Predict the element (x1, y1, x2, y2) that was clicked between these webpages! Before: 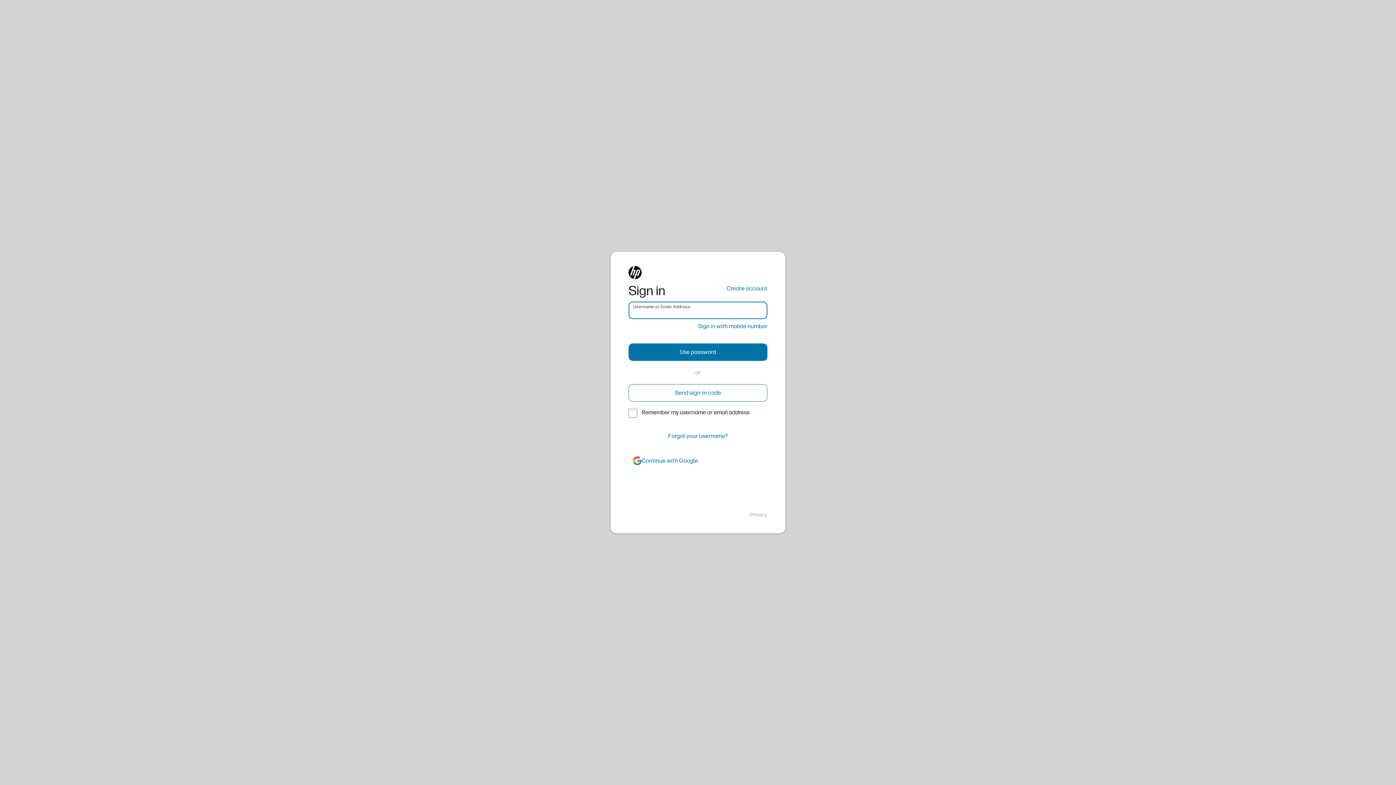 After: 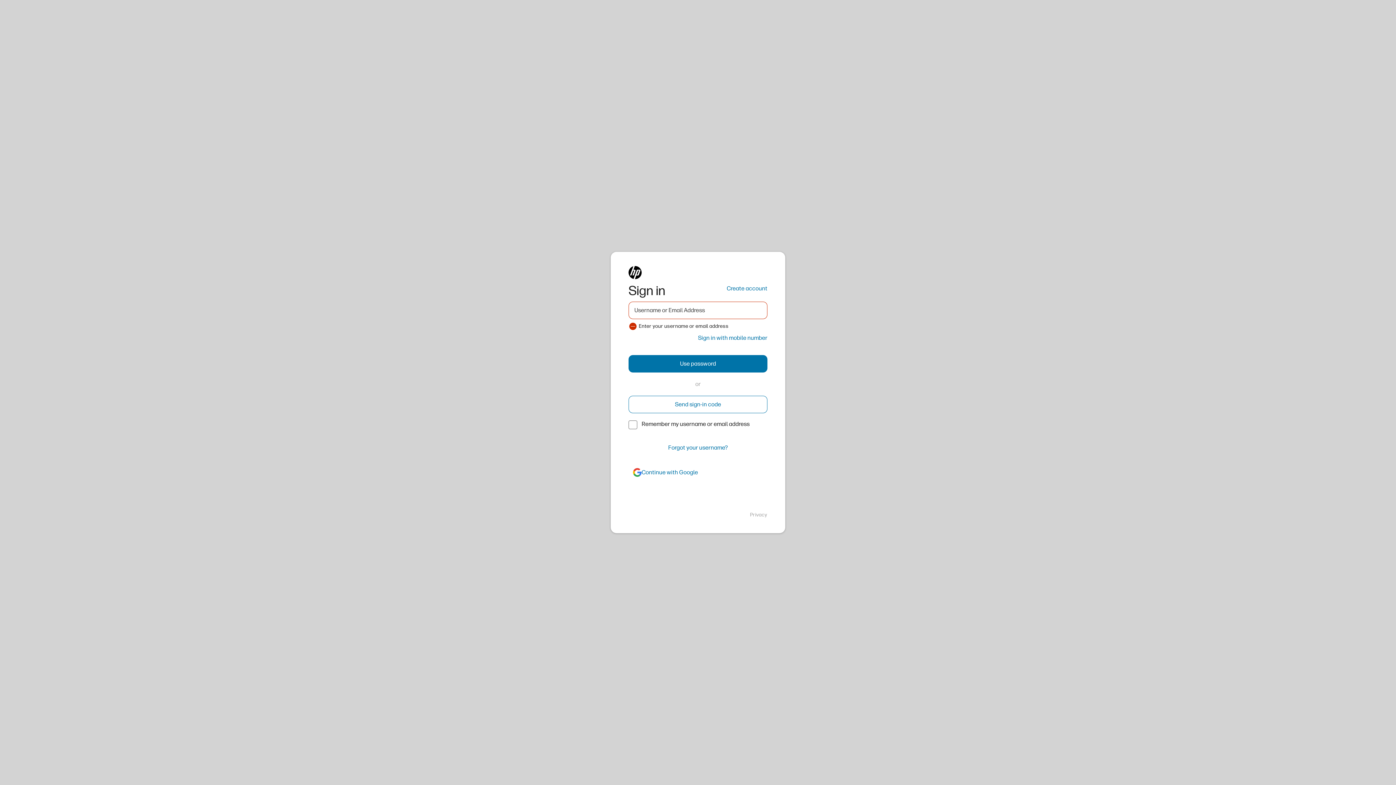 Action: bbox: (628, 384, 767, 401) label: Send sign-in code